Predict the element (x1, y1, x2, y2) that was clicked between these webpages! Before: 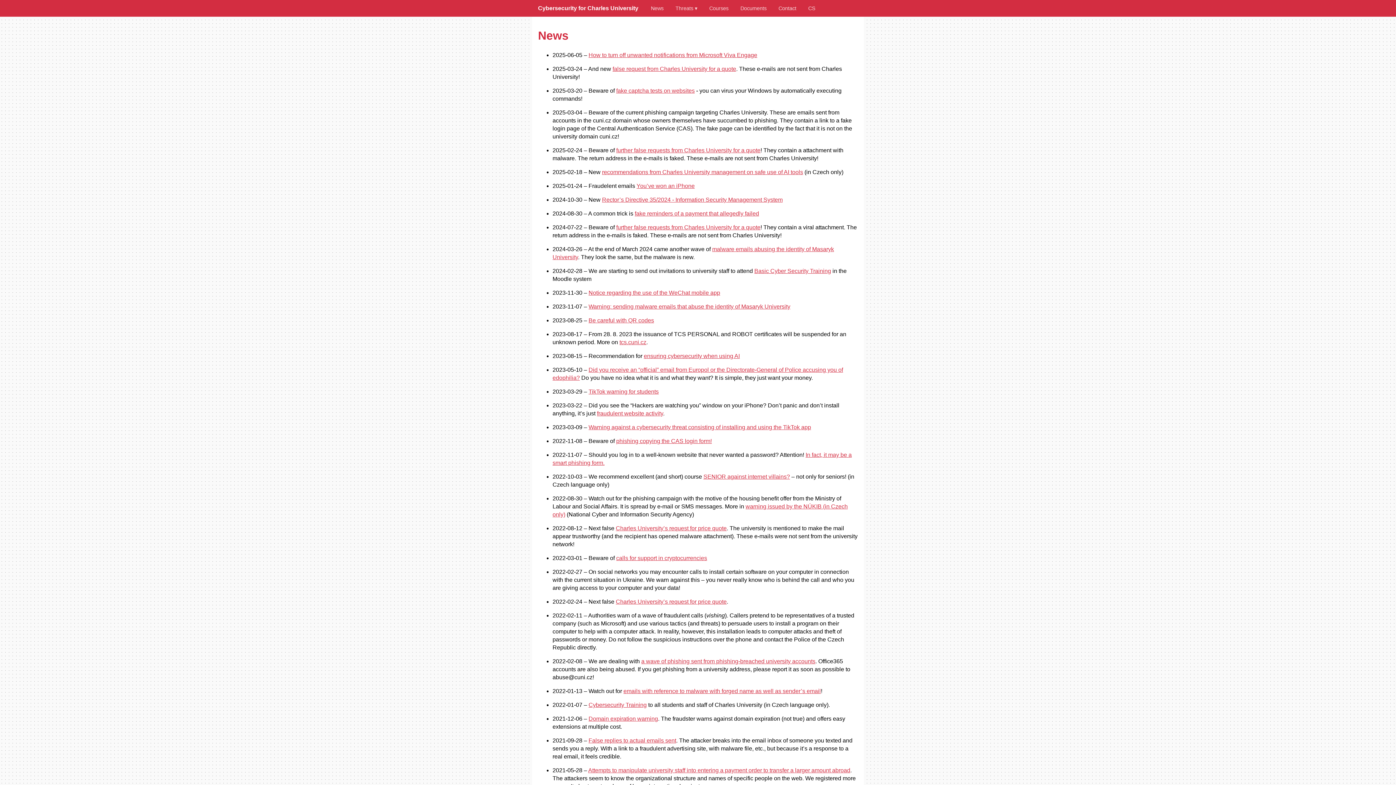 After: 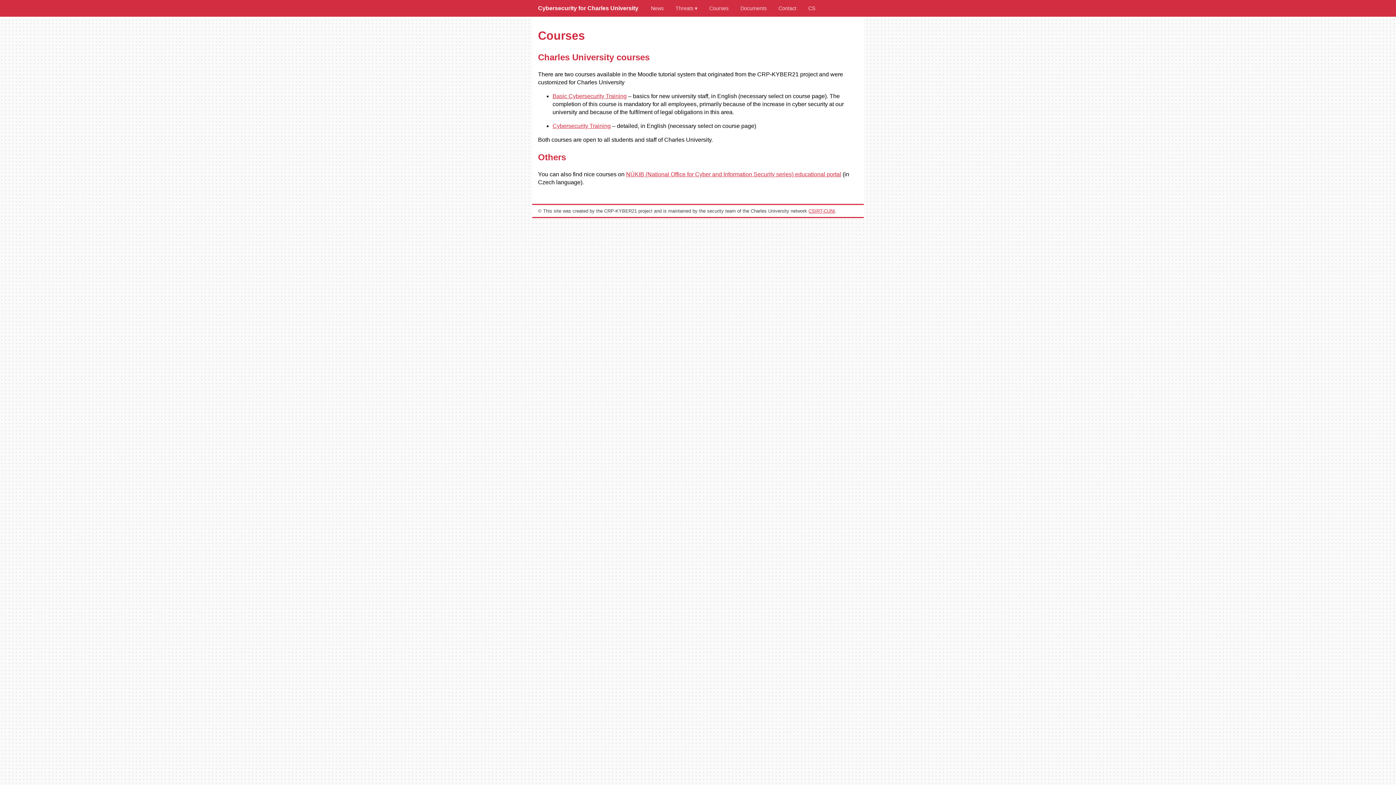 Action: bbox: (704, 1, 733, 15) label: Courses